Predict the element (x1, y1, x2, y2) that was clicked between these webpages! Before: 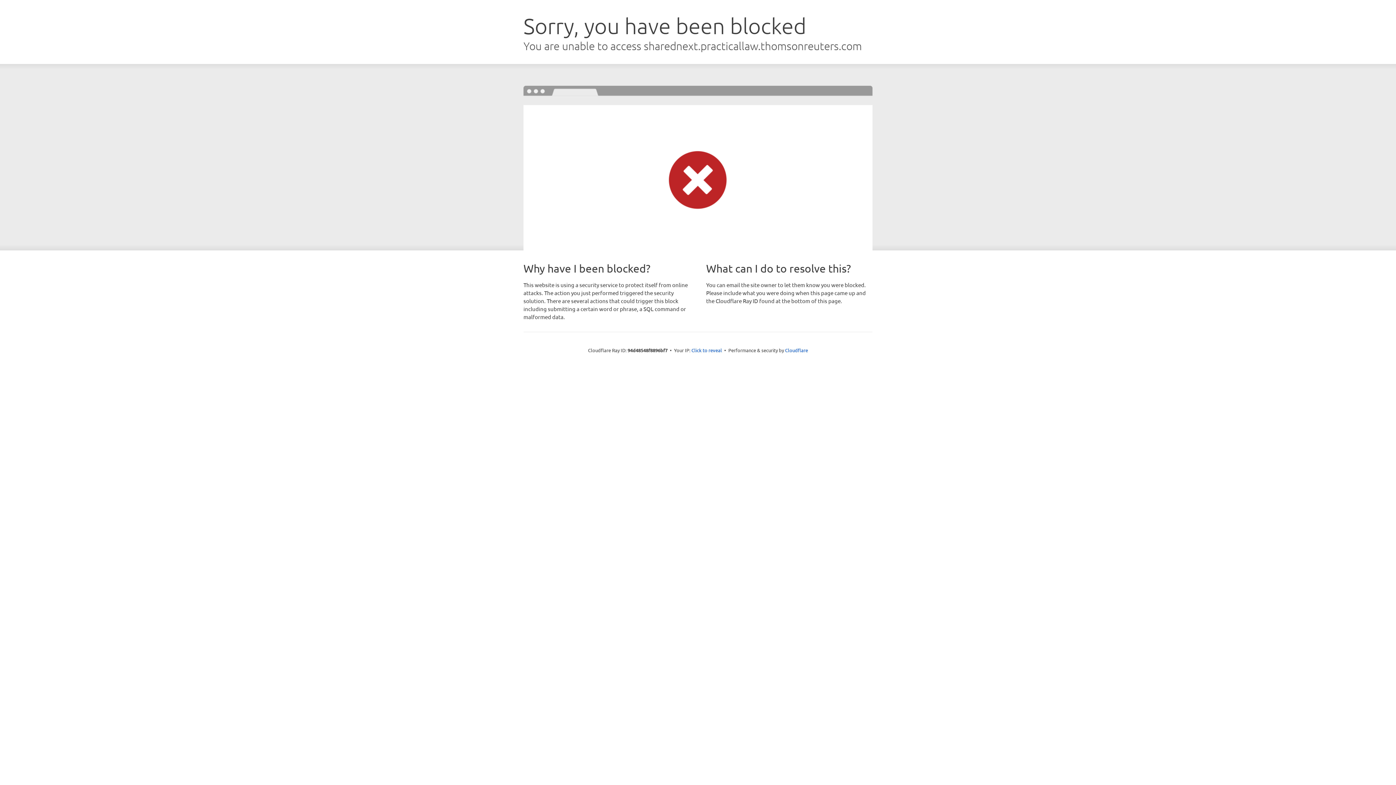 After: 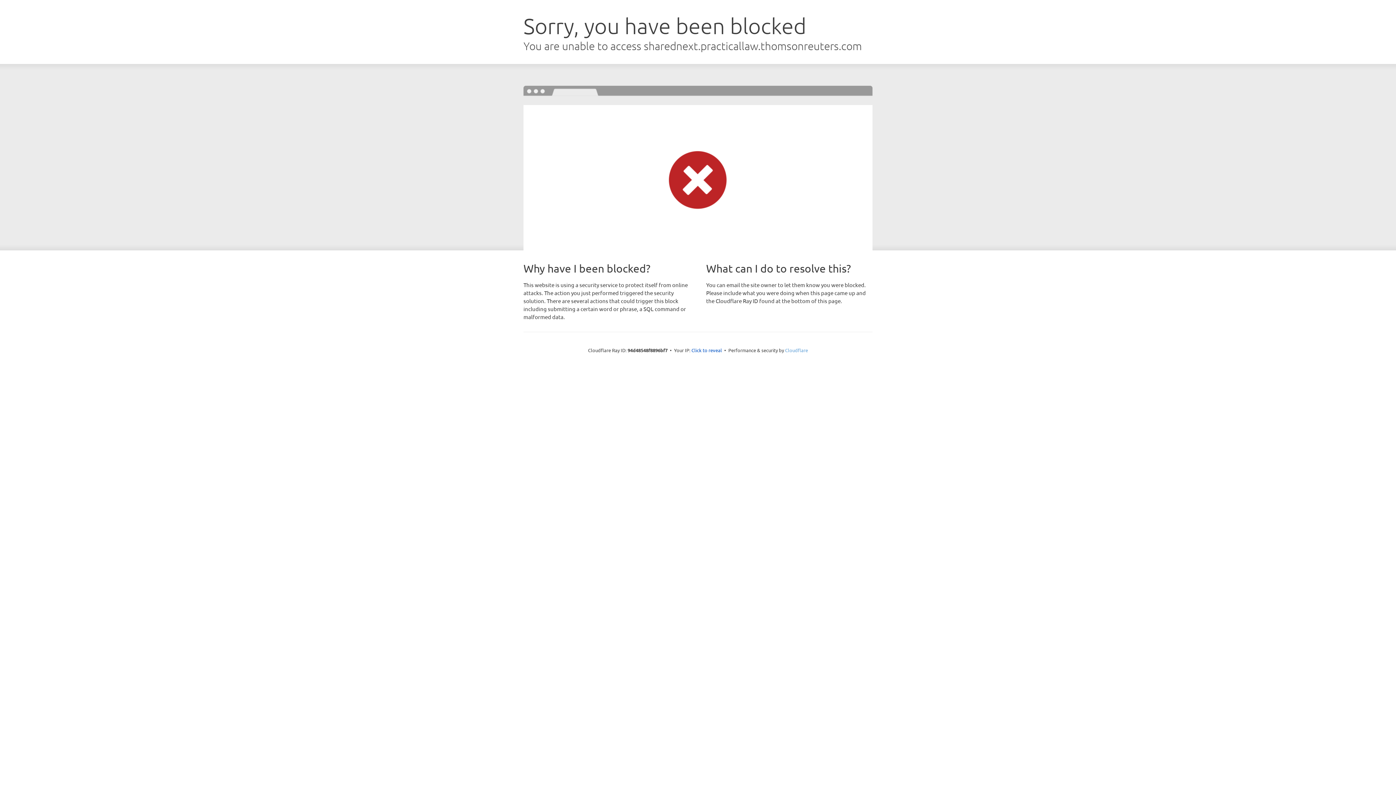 Action: bbox: (785, 347, 808, 353) label: Cloudflare